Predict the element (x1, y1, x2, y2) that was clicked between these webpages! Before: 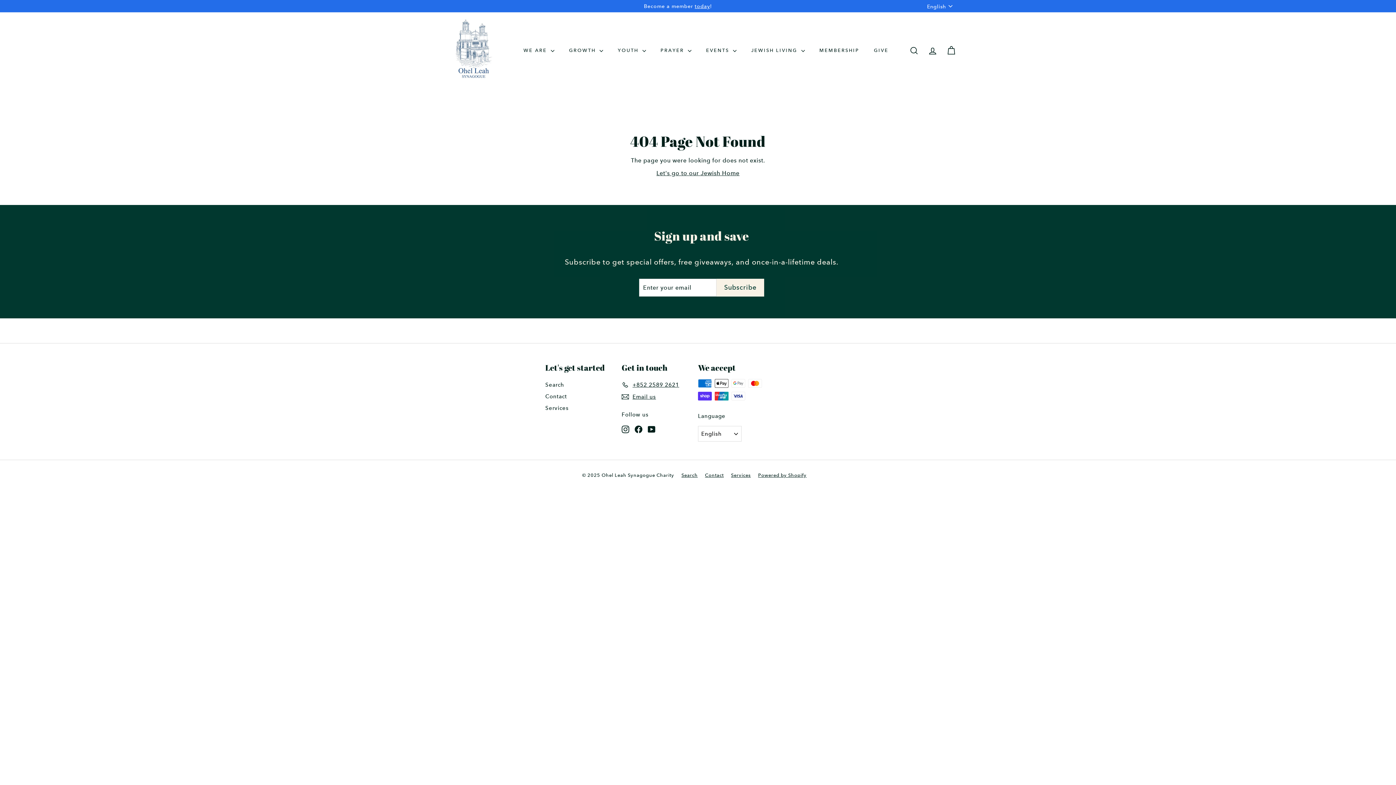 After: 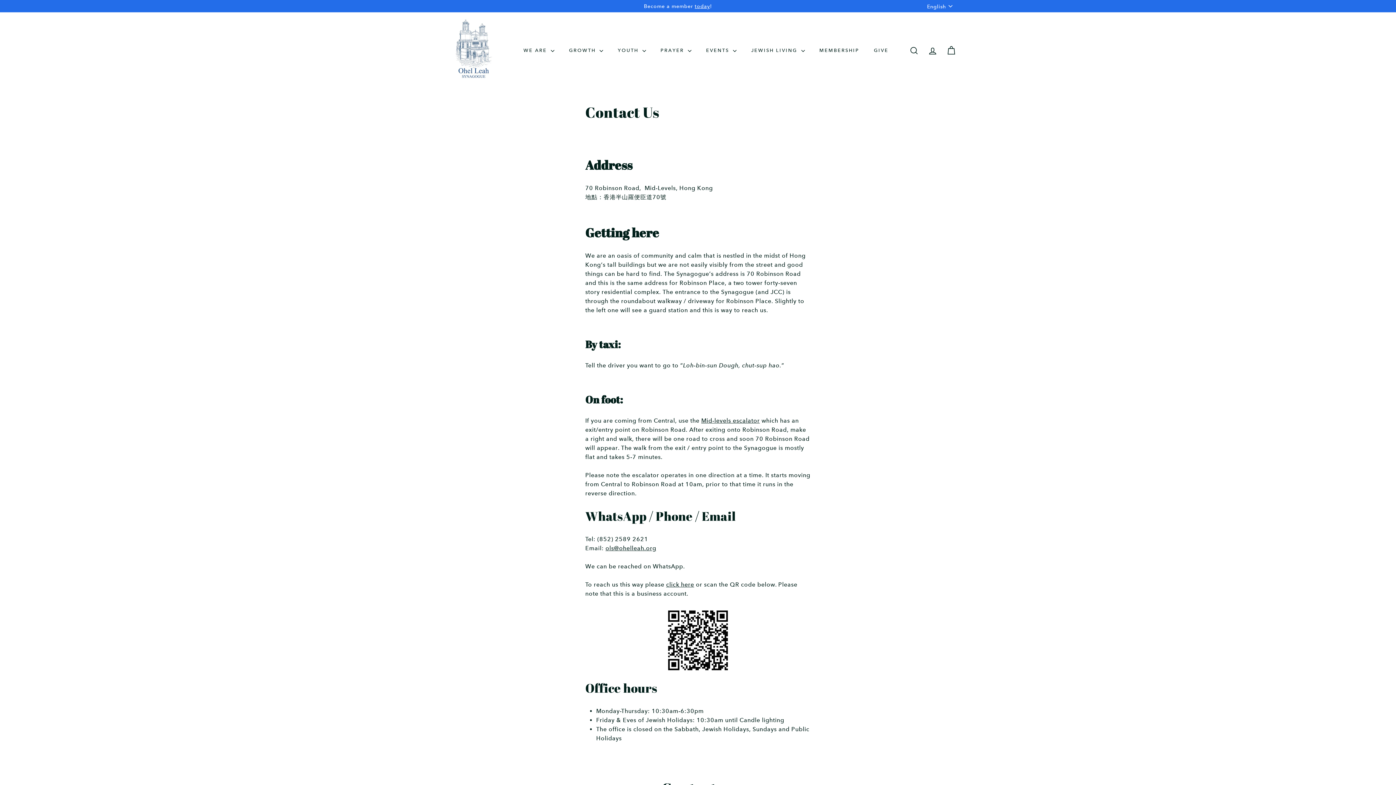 Action: label: Contact bbox: (705, 471, 731, 480)